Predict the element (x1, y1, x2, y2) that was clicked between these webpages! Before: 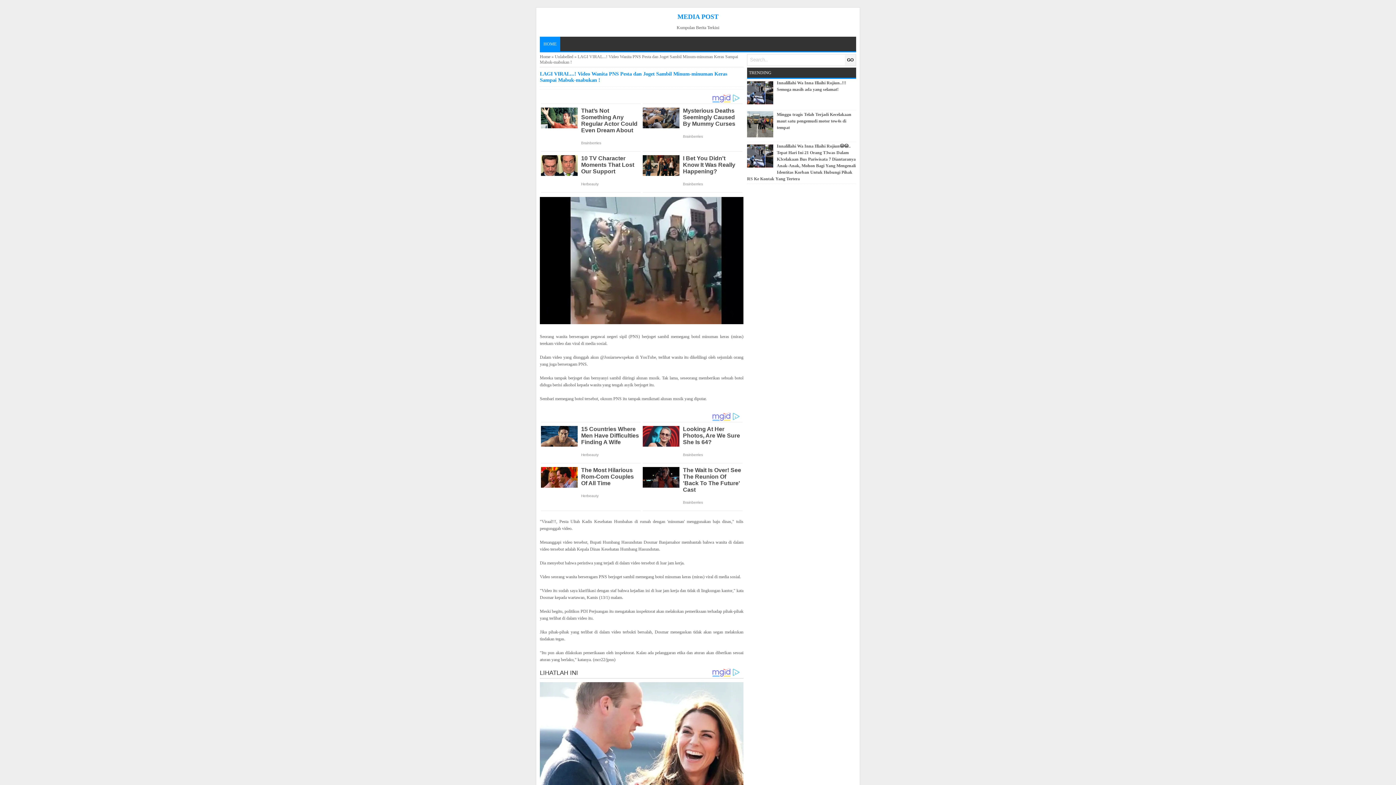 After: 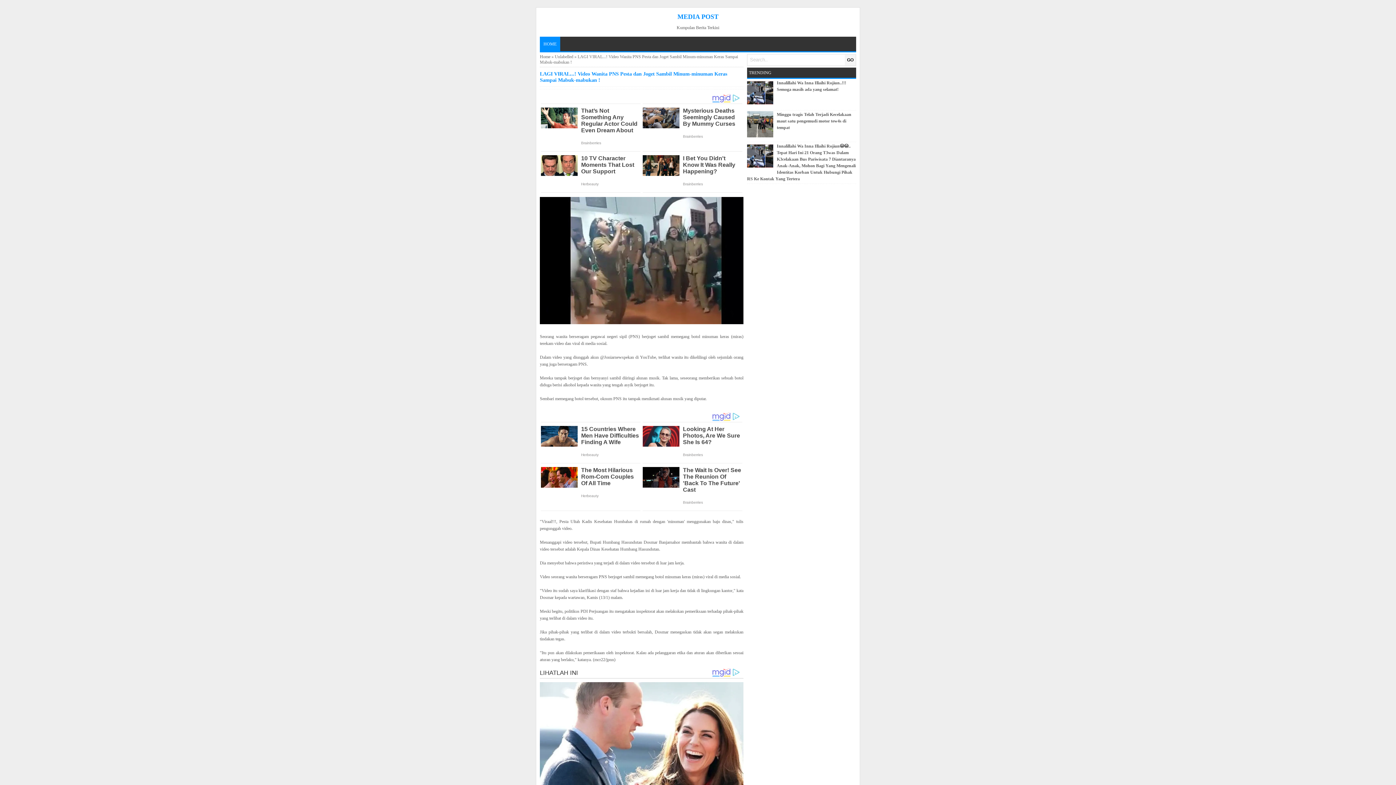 Action: bbox: (747, 101, 775, 106)